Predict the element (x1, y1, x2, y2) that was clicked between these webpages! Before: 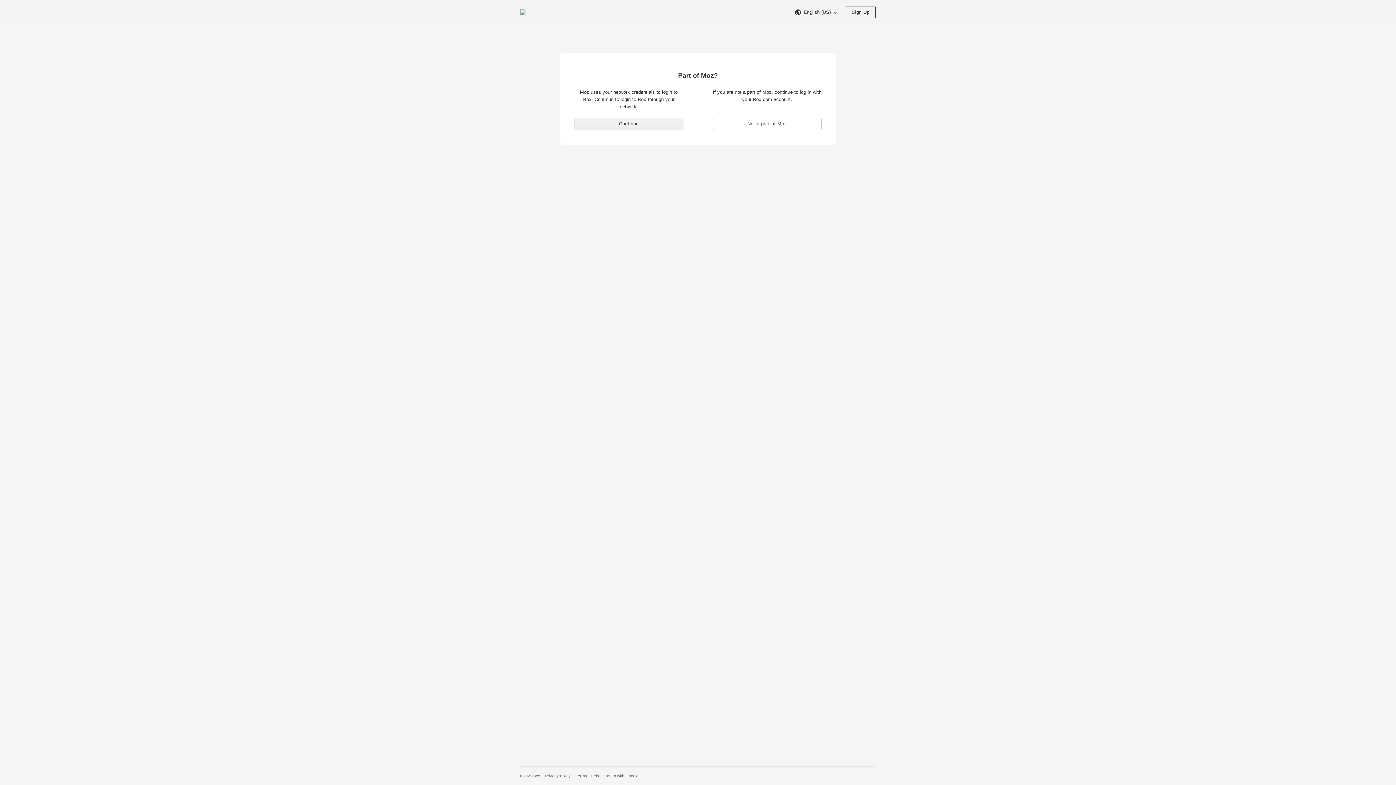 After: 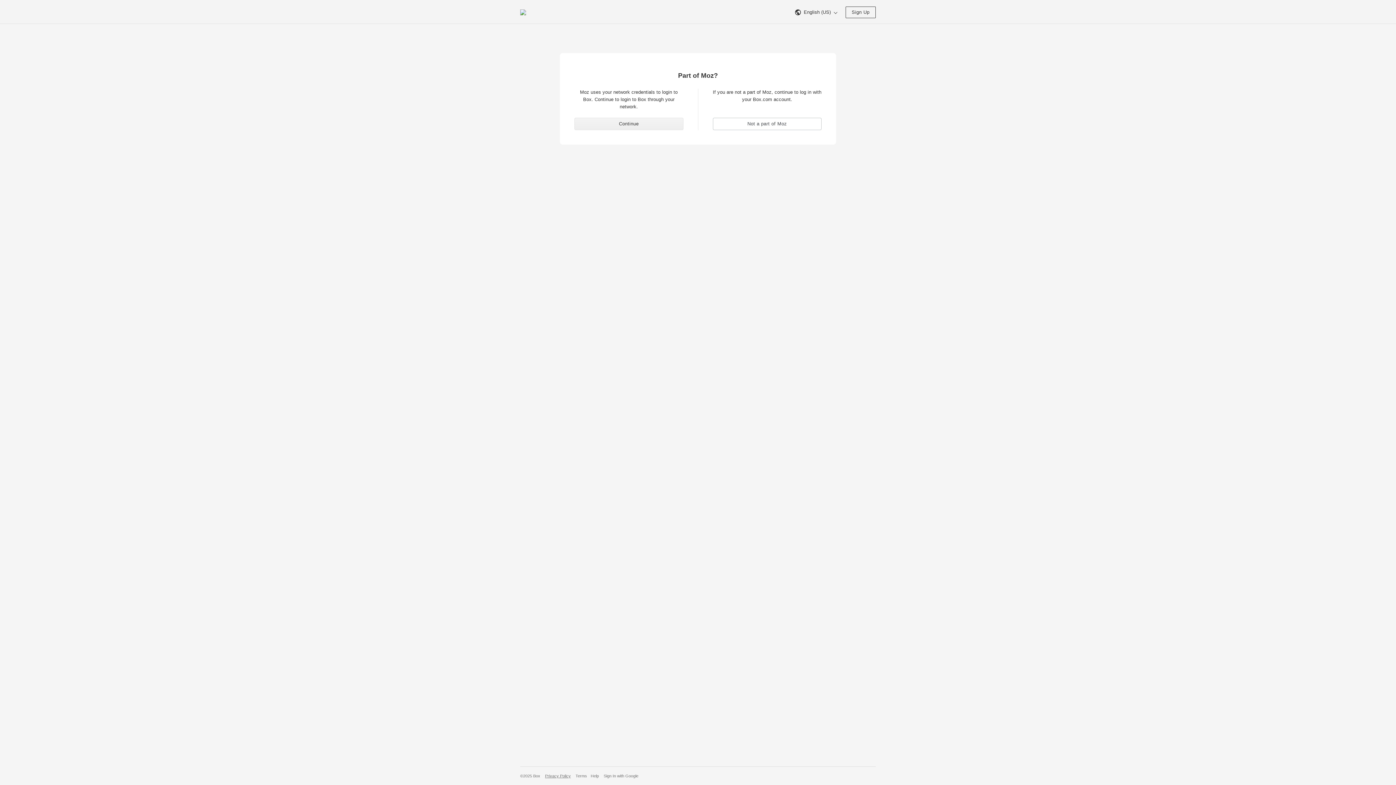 Action: bbox: (545, 774, 570, 778) label: Privacy Policy